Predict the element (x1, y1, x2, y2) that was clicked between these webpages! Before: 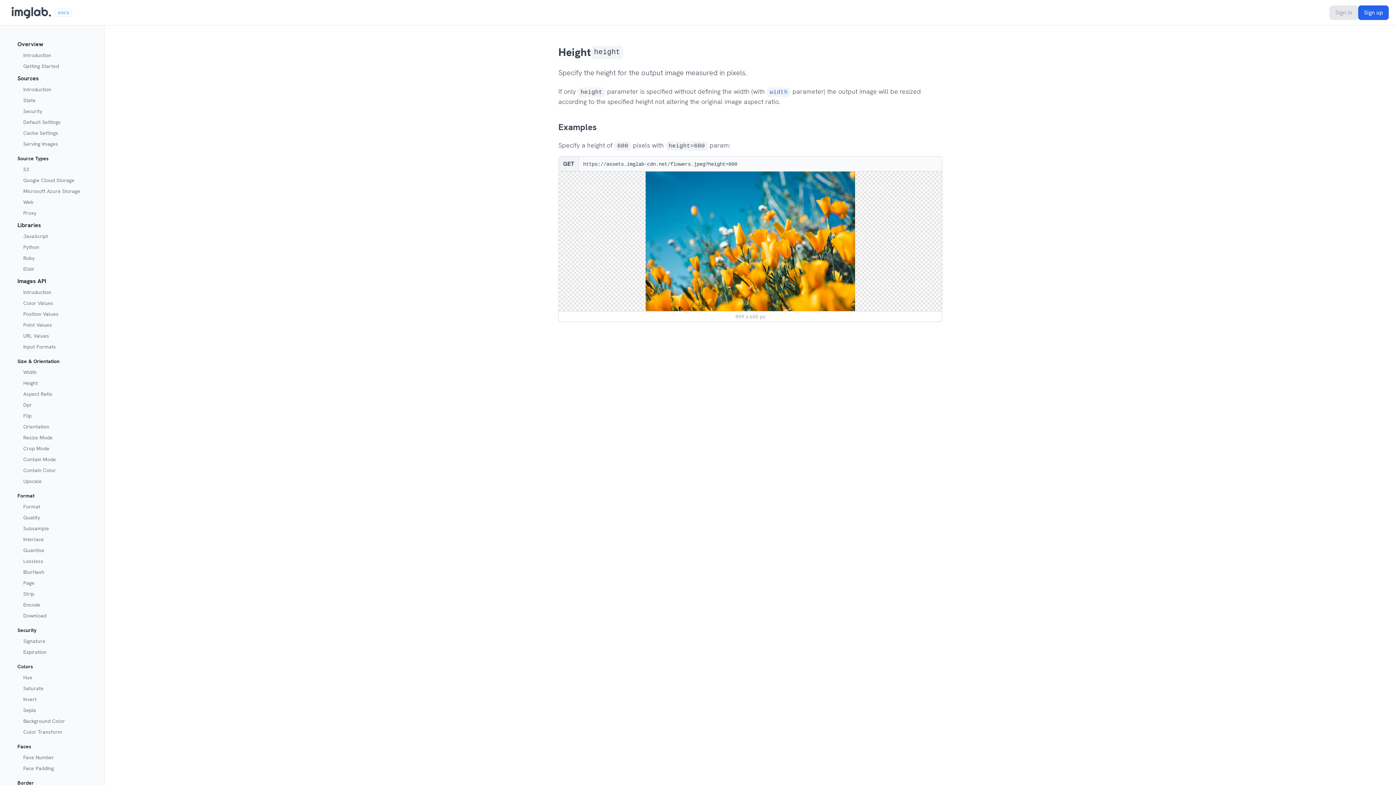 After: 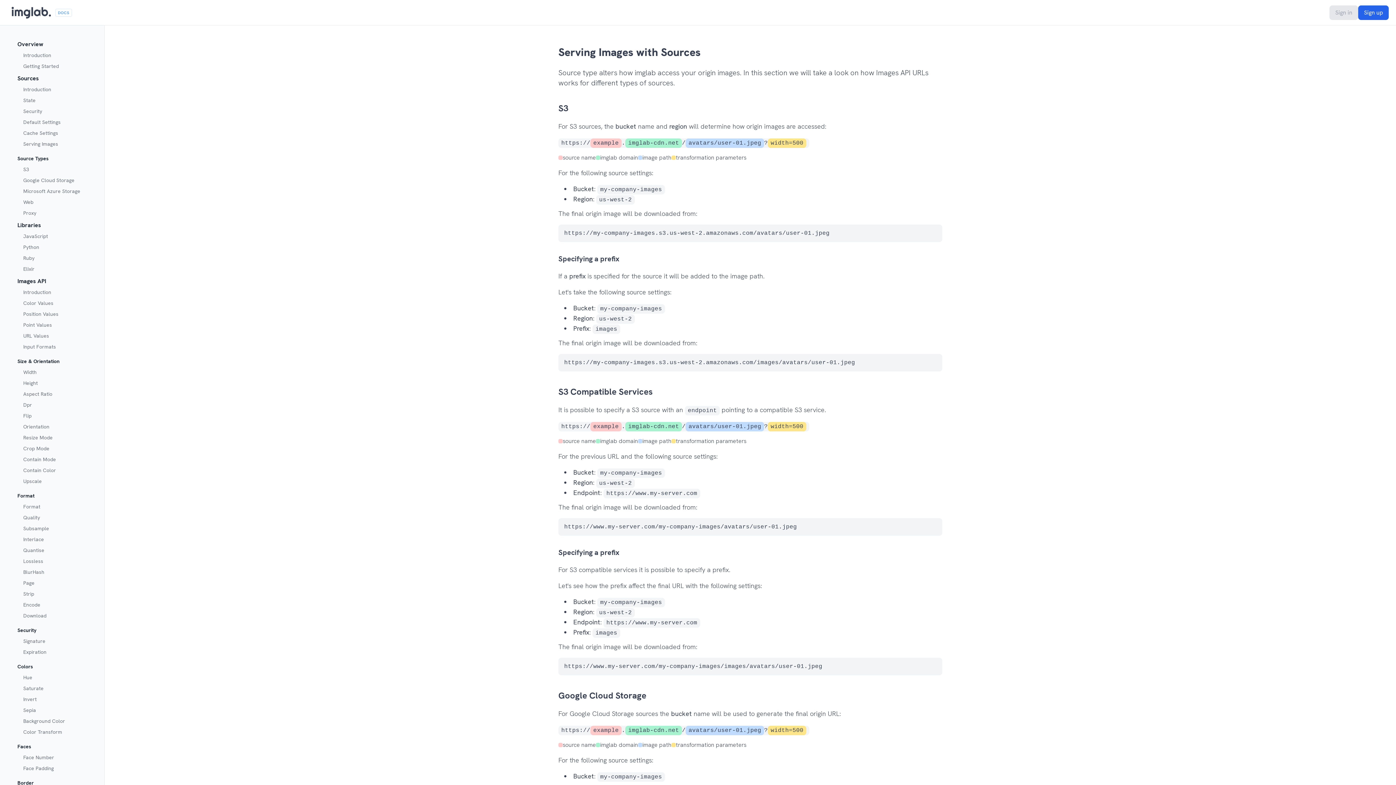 Action: label: Serving Images bbox: (23, 140, 58, 147)